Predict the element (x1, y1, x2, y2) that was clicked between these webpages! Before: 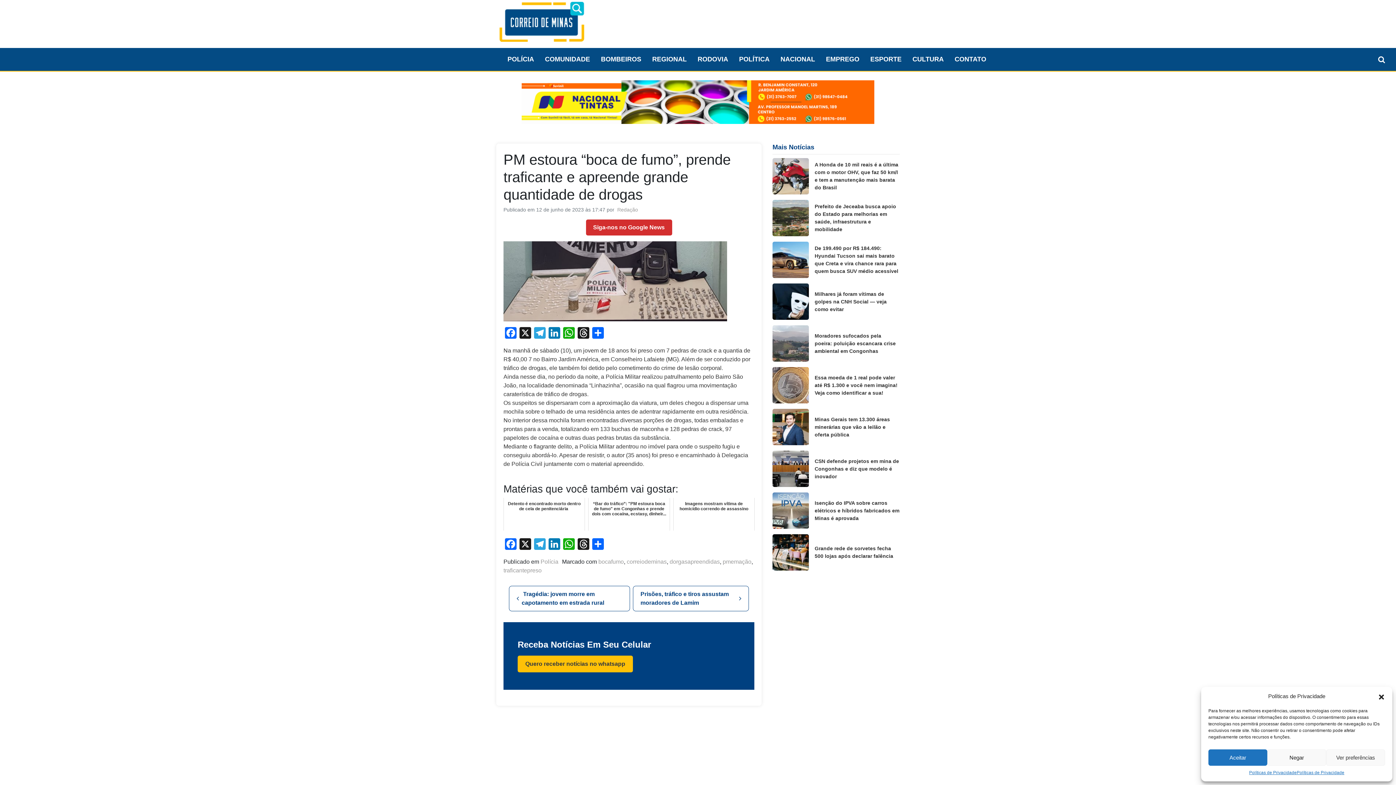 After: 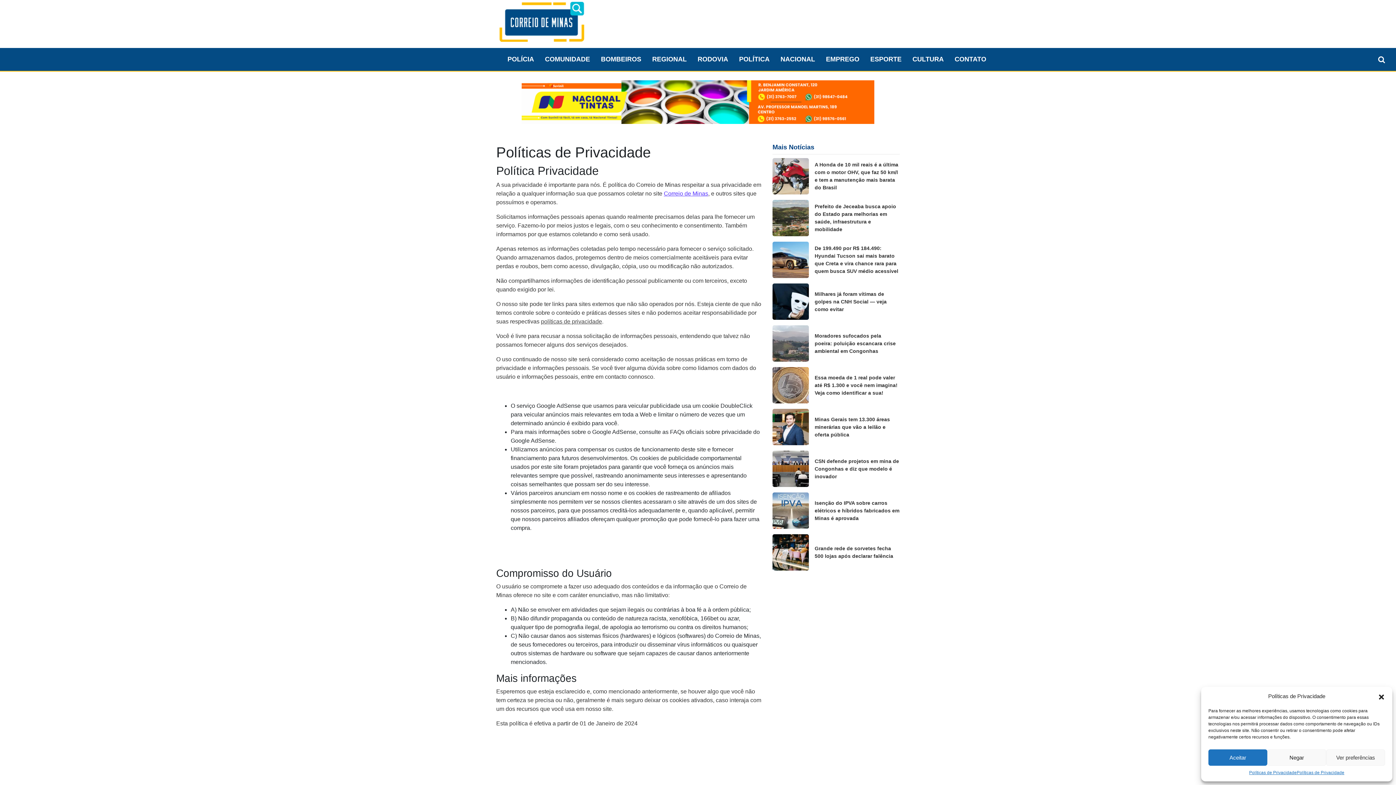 Action: label: Políticas de Privacidade bbox: (1297, 769, 1344, 776)